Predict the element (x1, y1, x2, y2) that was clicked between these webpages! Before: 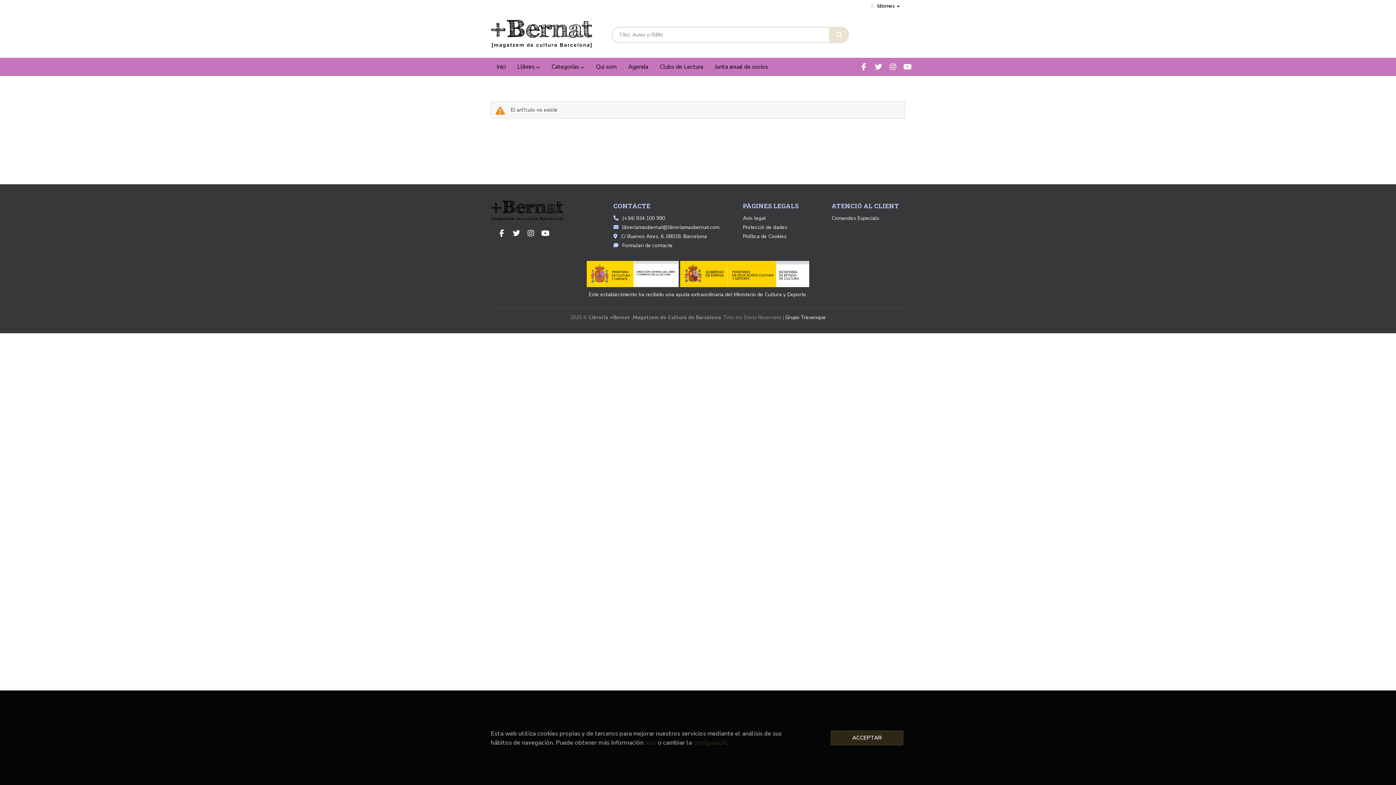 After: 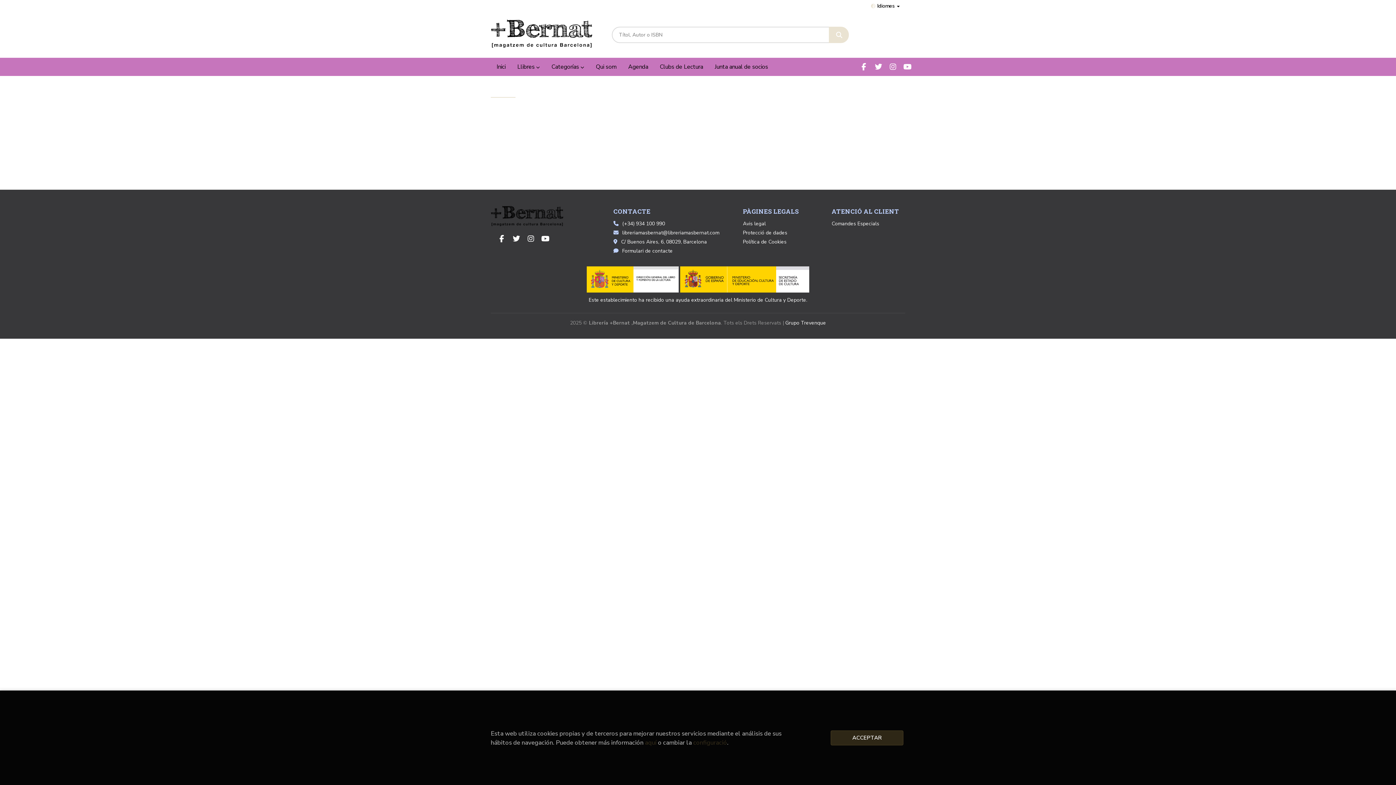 Action: bbox: (743, 232, 786, 241) label: Política de Cookies